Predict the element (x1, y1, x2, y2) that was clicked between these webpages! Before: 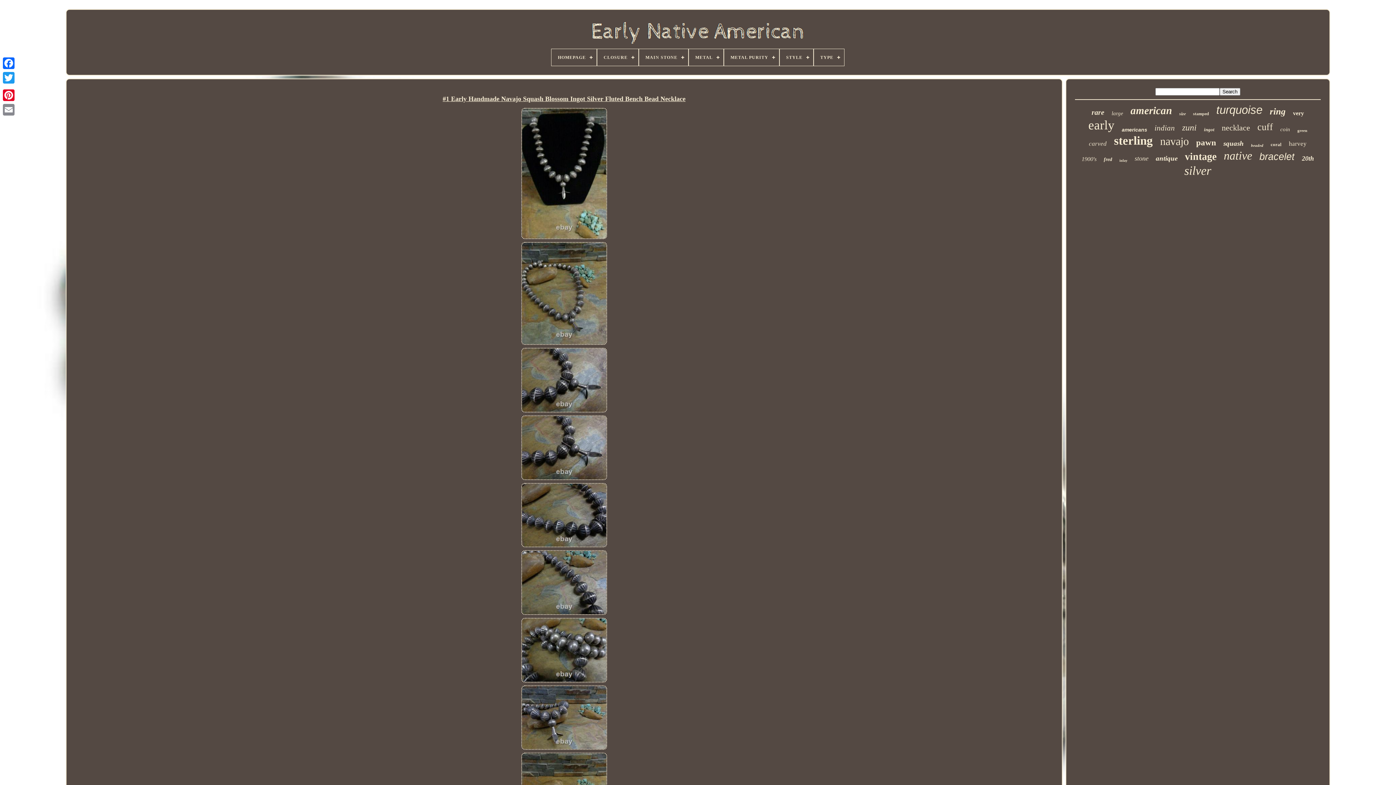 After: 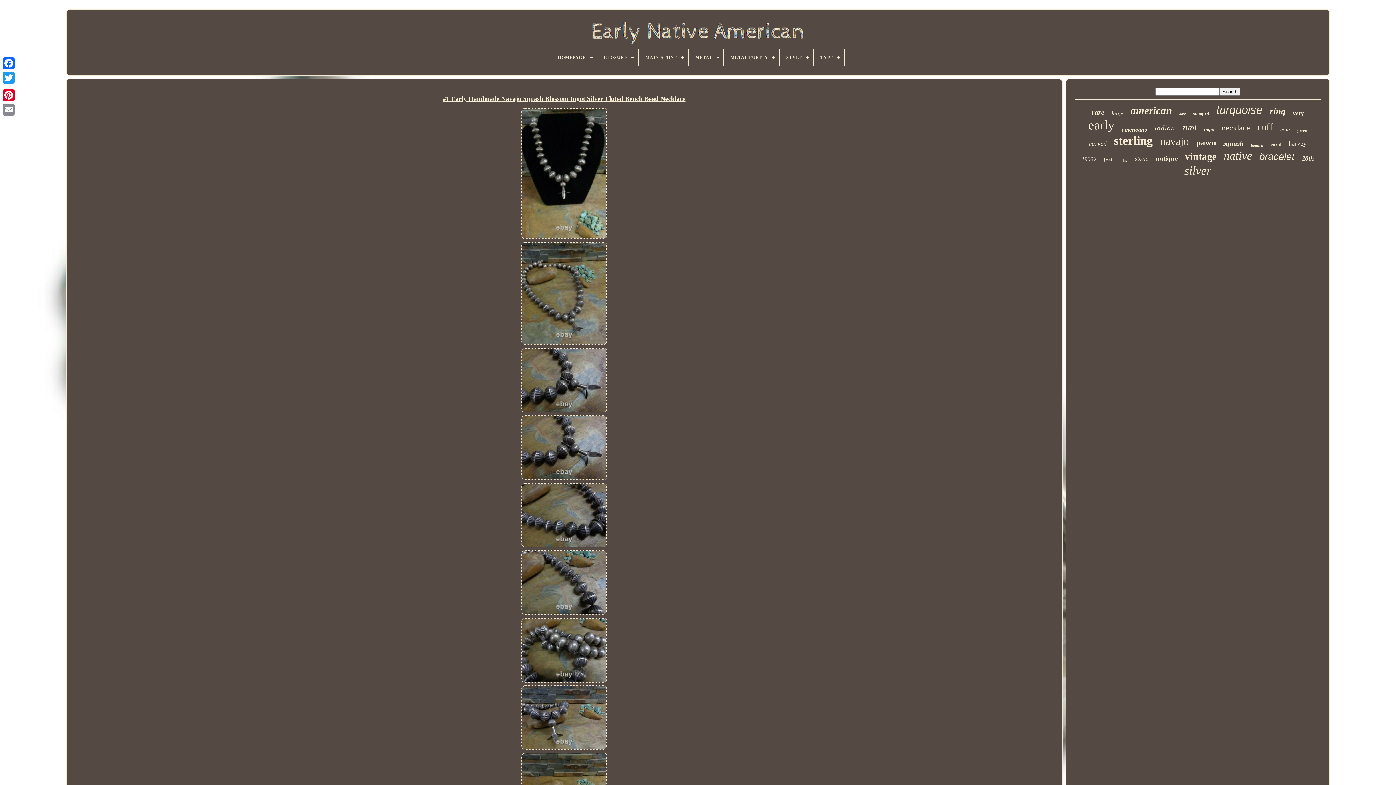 Action: bbox: (1, 85, 16, 88)